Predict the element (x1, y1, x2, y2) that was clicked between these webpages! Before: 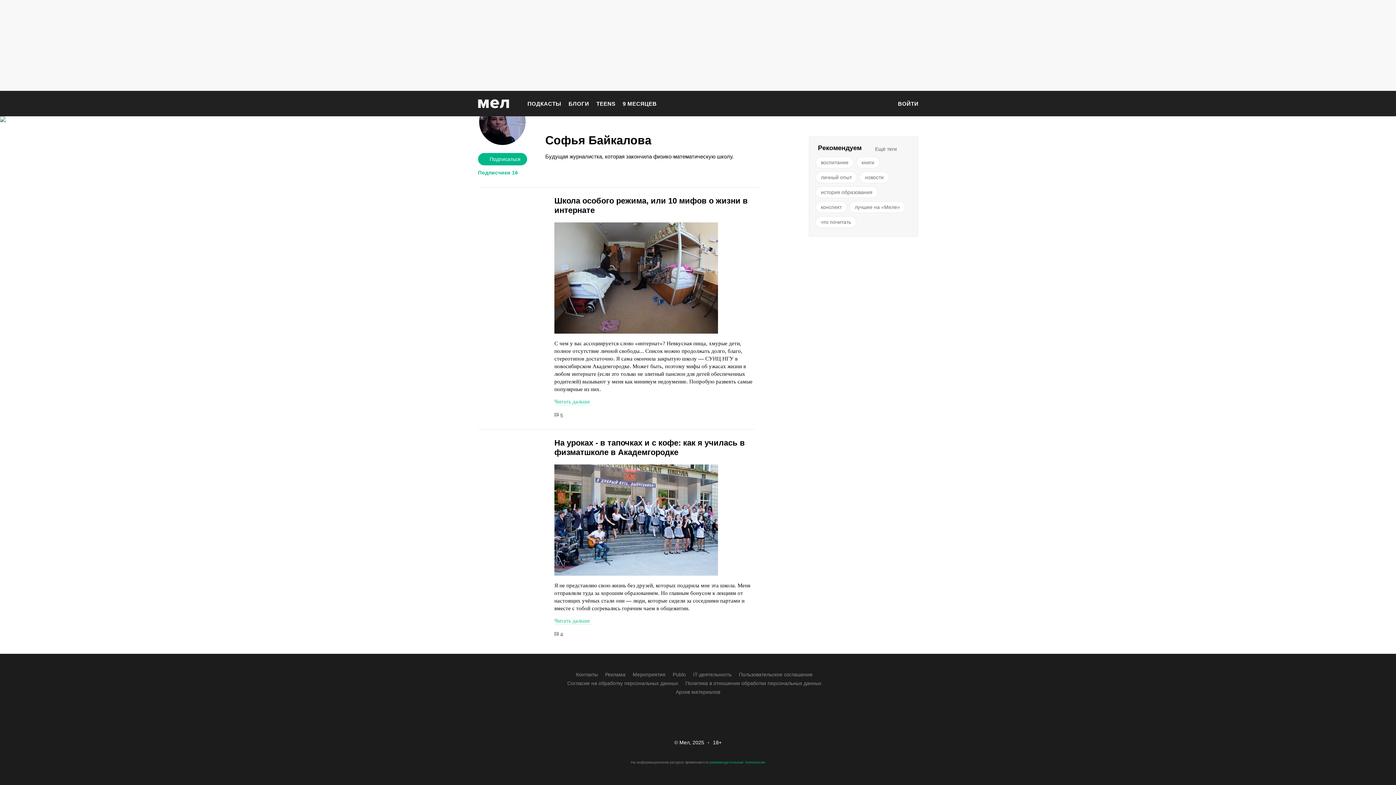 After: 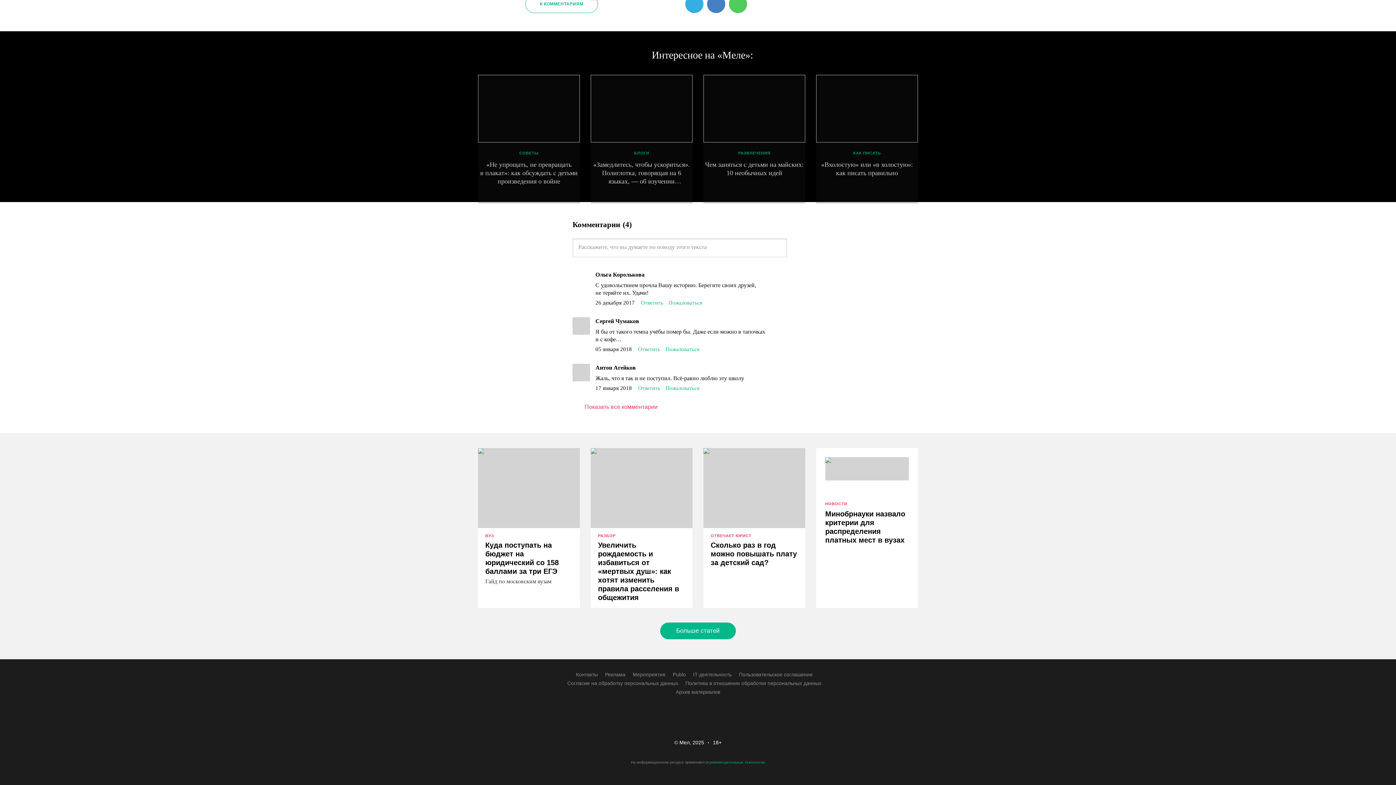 Action: label: 4 bbox: (554, 632, 563, 637)